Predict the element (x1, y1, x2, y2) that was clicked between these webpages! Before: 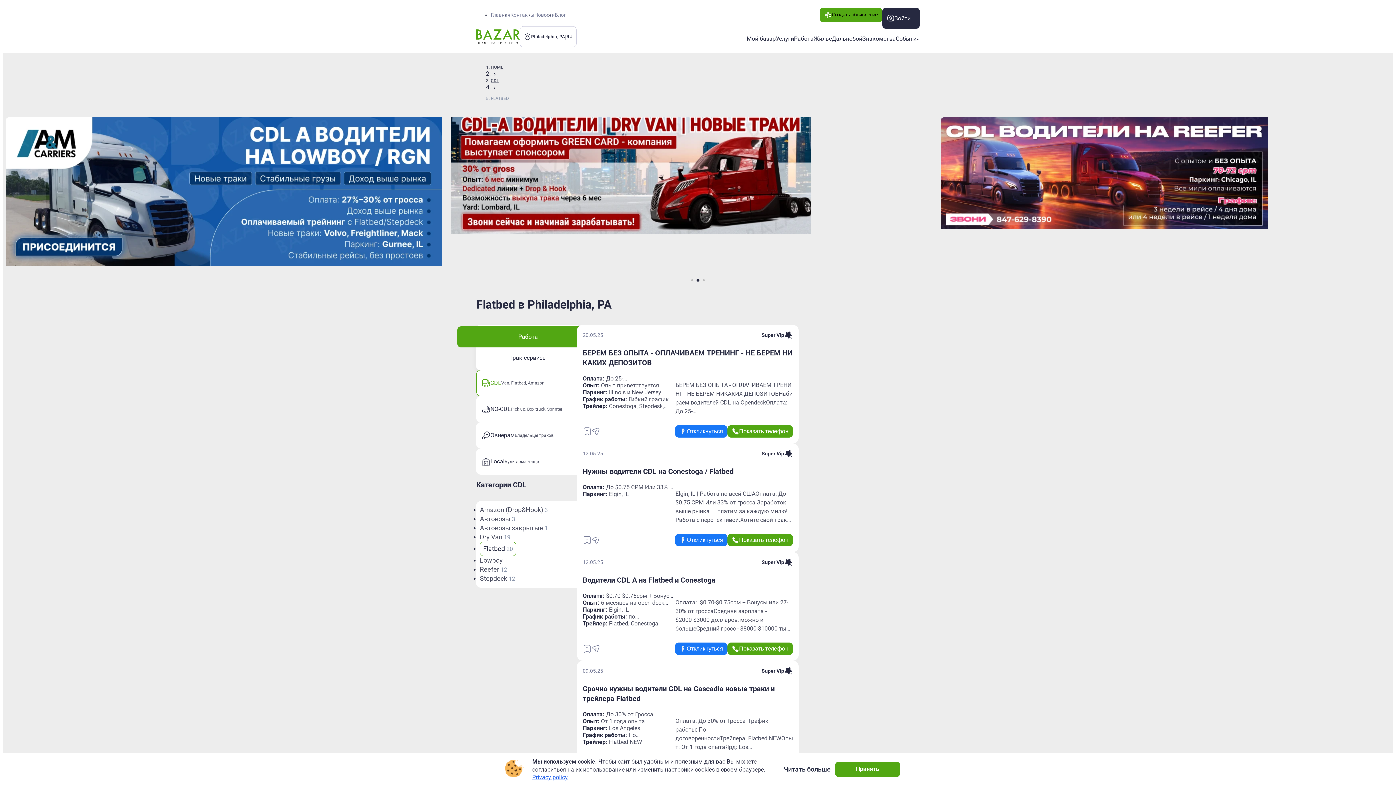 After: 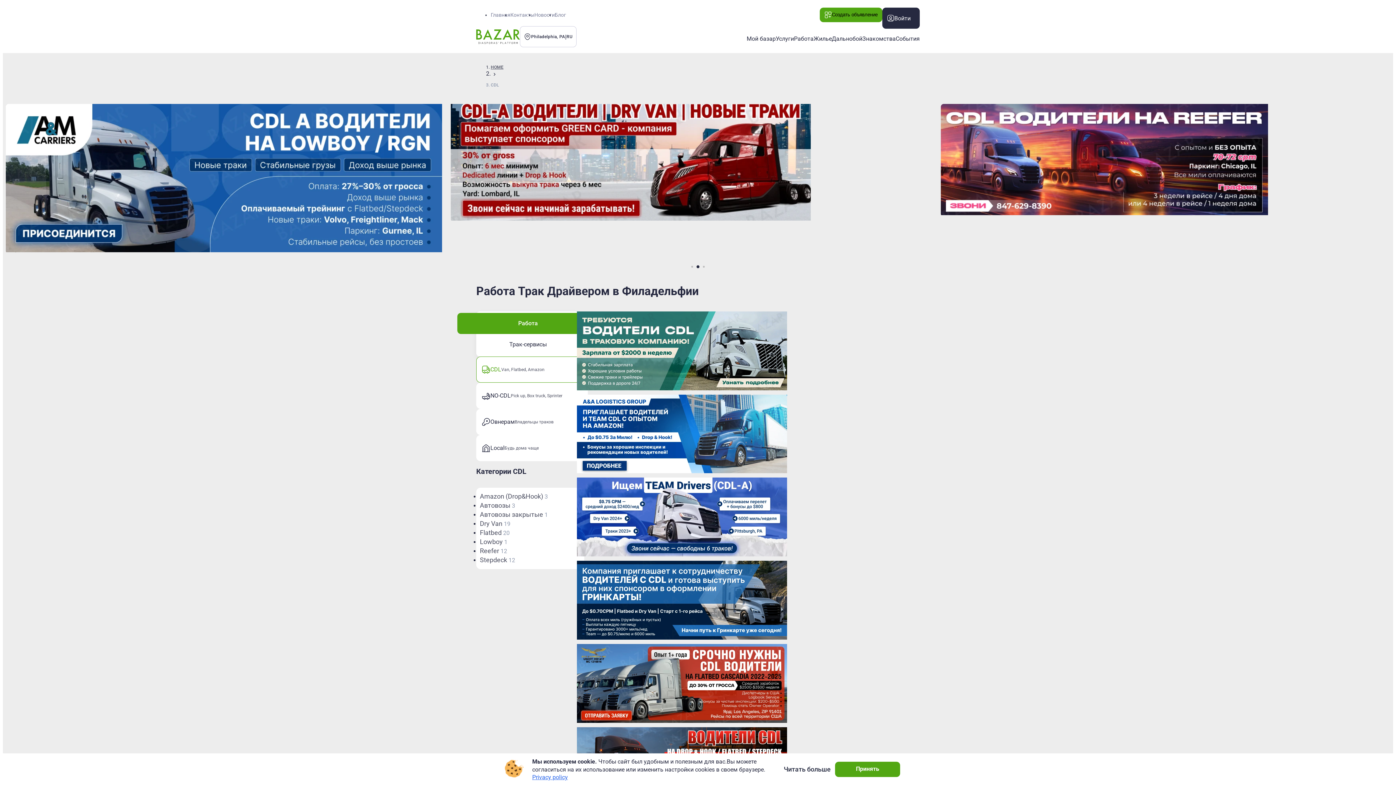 Action: bbox: (457, 326, 598, 347) label: Работа